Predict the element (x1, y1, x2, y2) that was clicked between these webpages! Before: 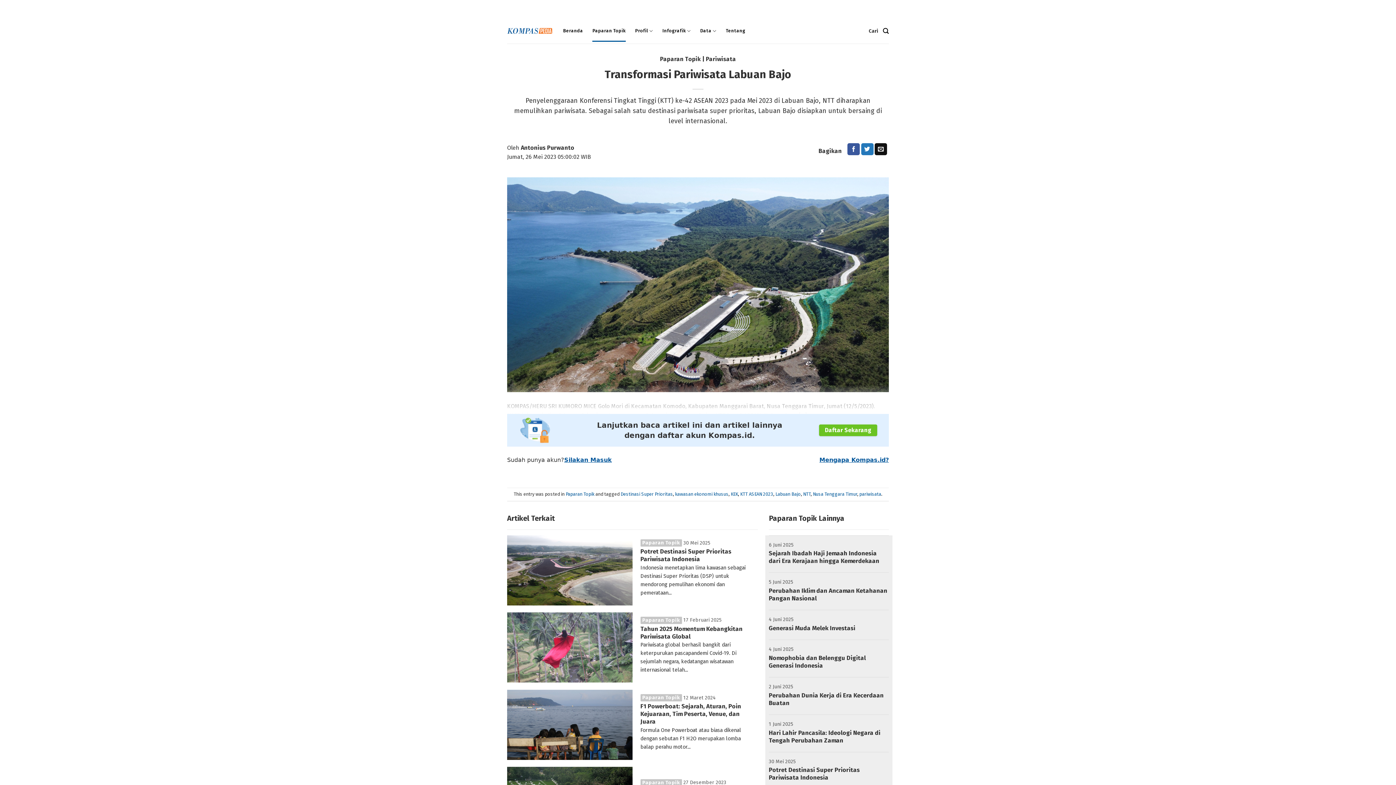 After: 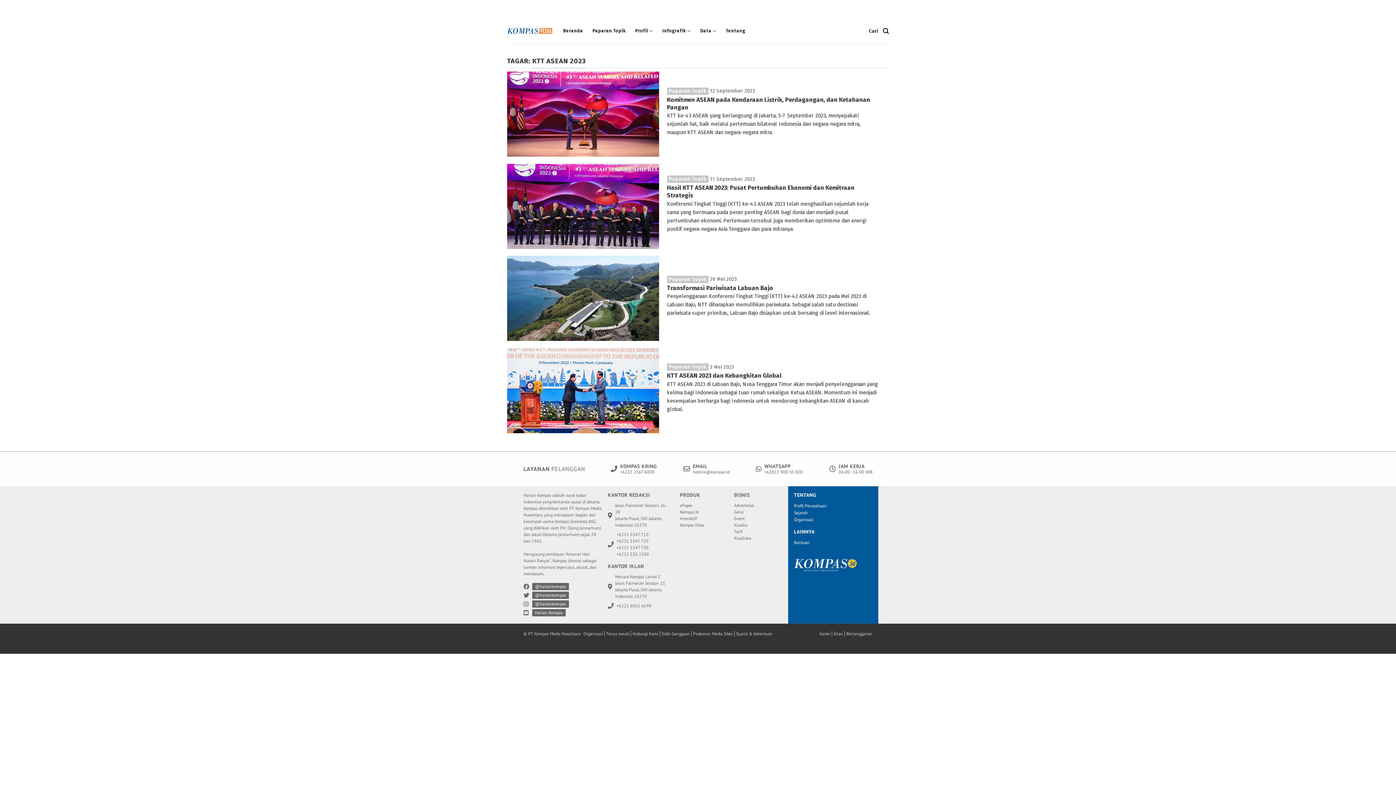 Action: label: KTT ASEAN 2023 bbox: (740, 491, 773, 497)